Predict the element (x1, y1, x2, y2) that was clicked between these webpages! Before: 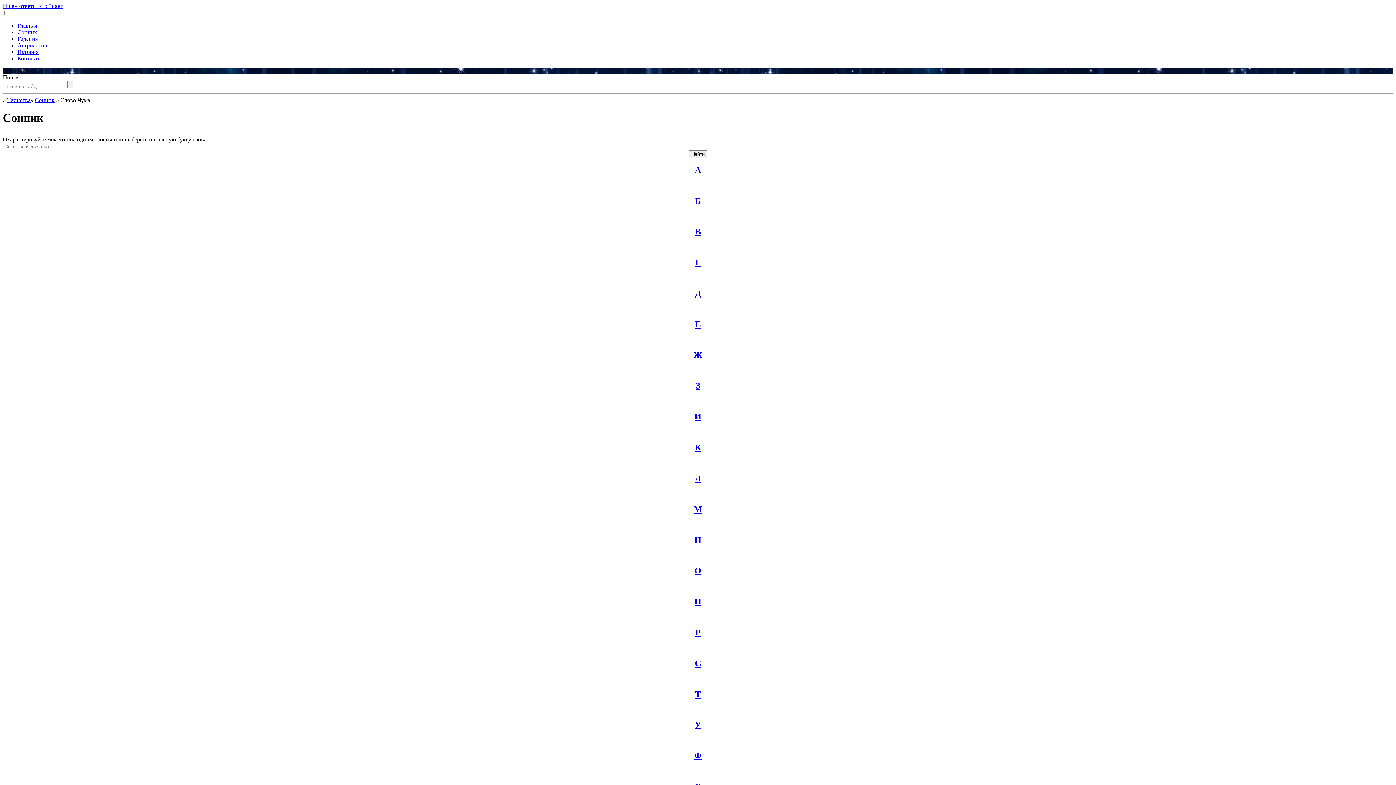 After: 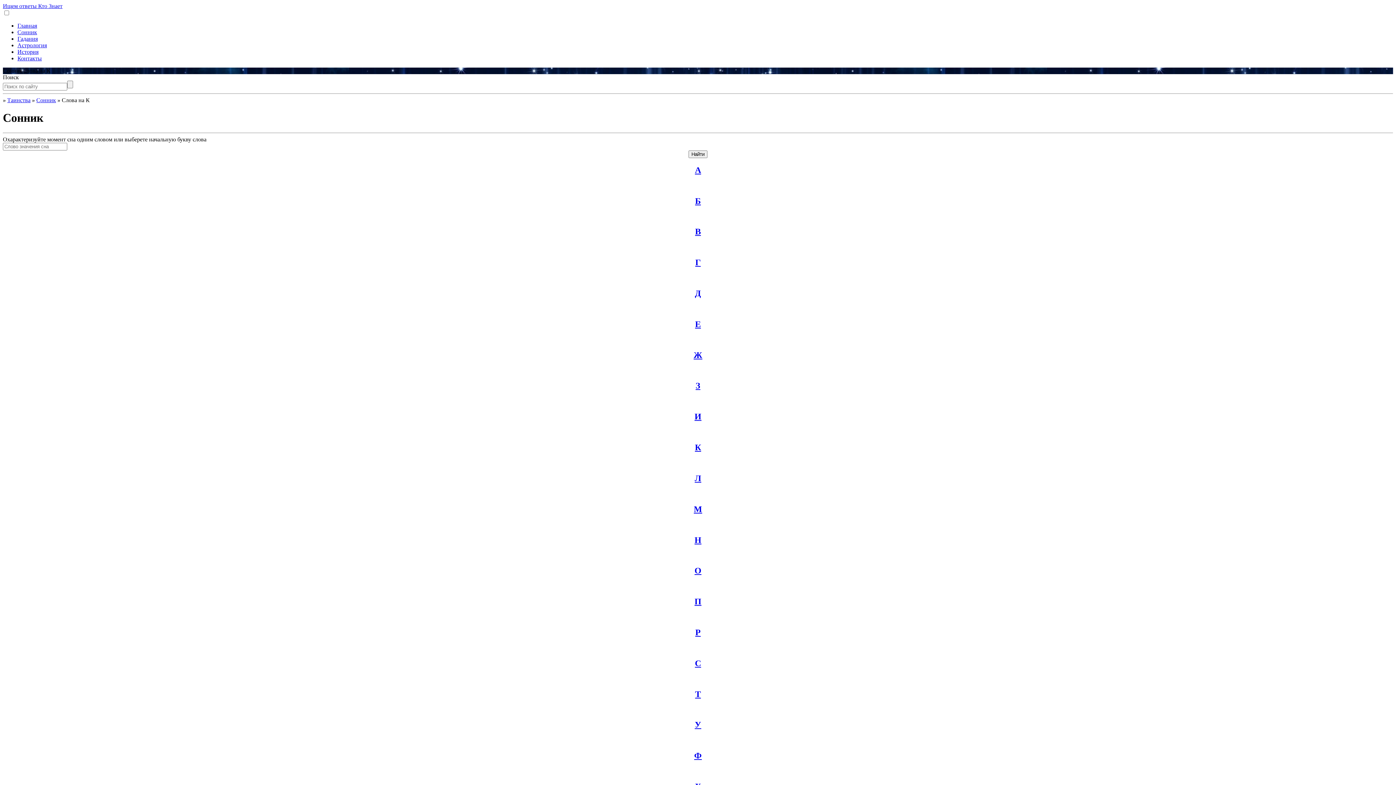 Action: label: К bbox: (695, 442, 701, 452)